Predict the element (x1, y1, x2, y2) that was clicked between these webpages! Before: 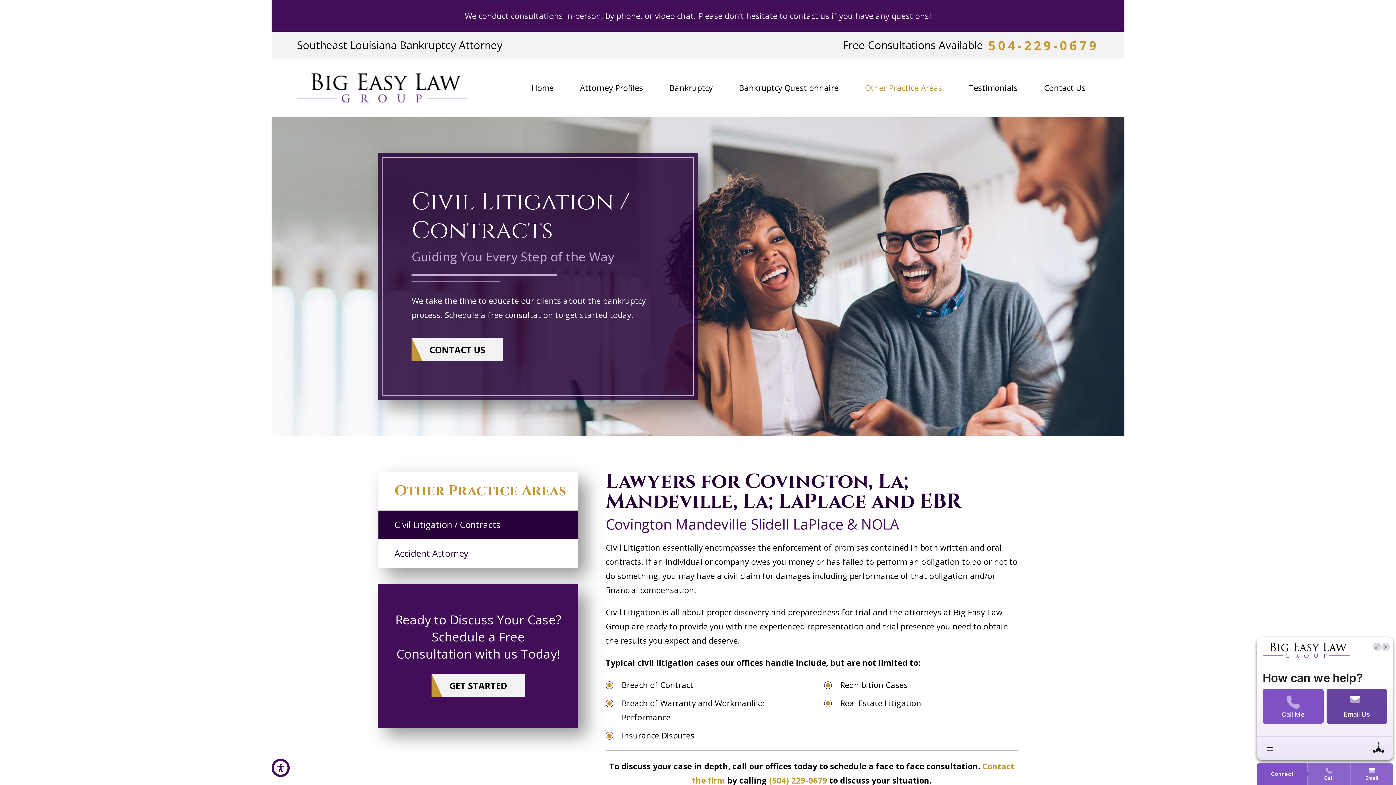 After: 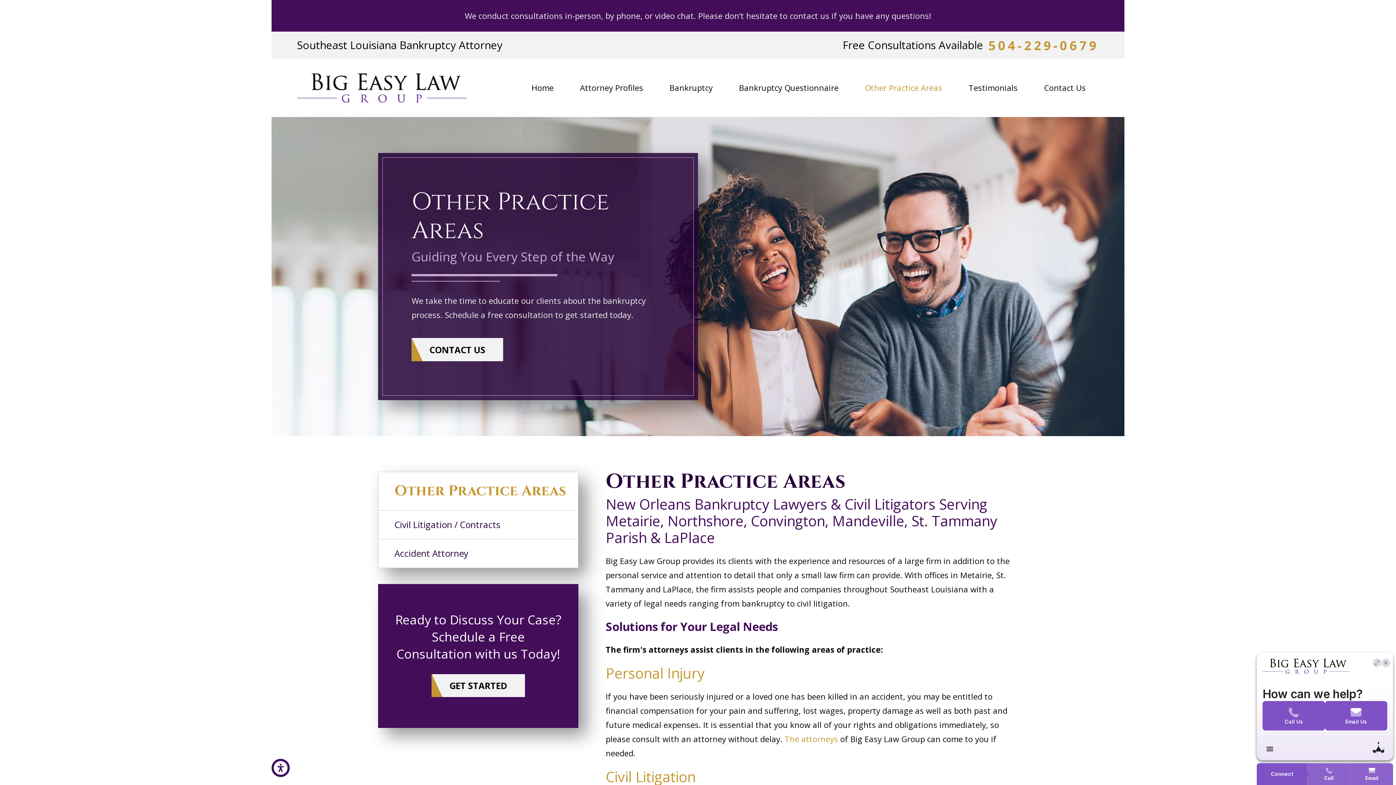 Action: bbox: (394, 484, 570, 498) label: Other Practice Areas